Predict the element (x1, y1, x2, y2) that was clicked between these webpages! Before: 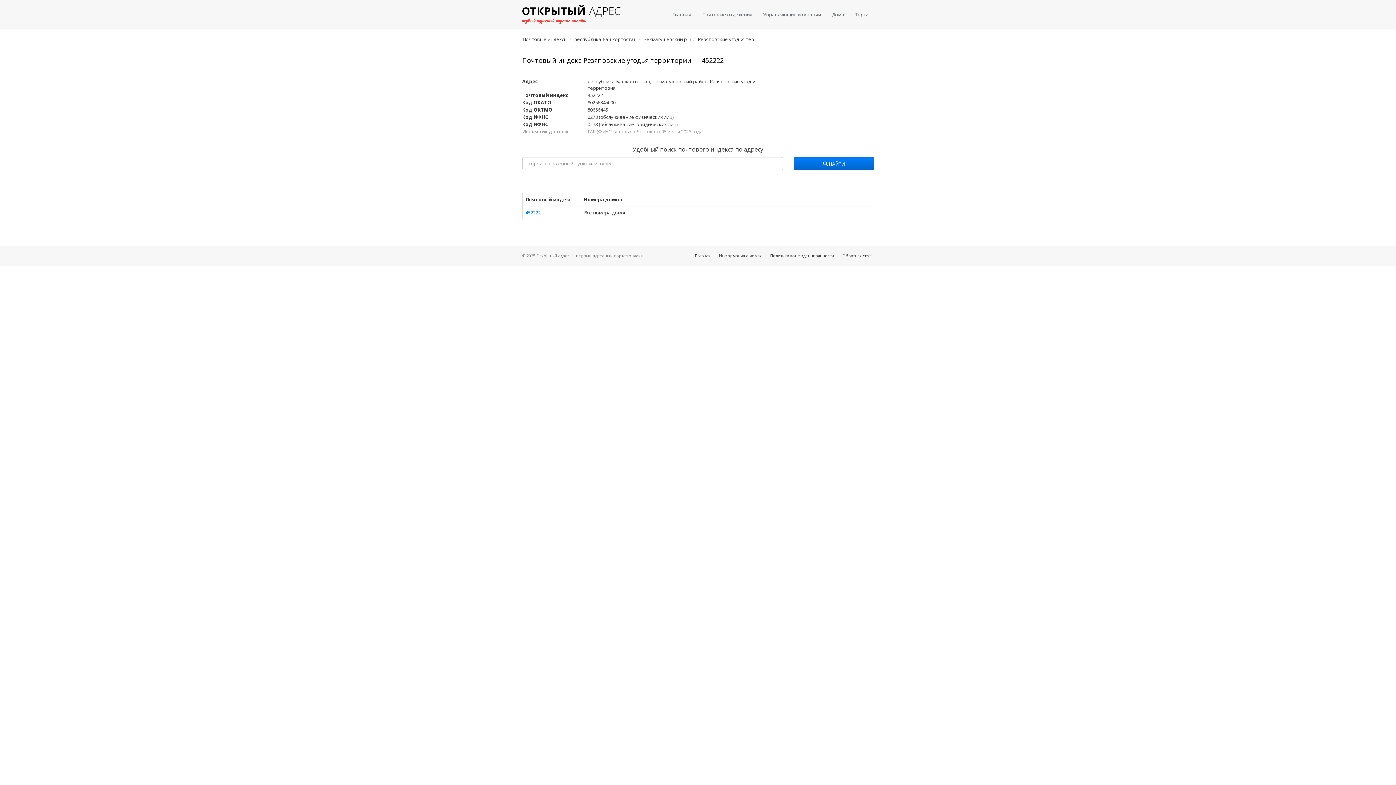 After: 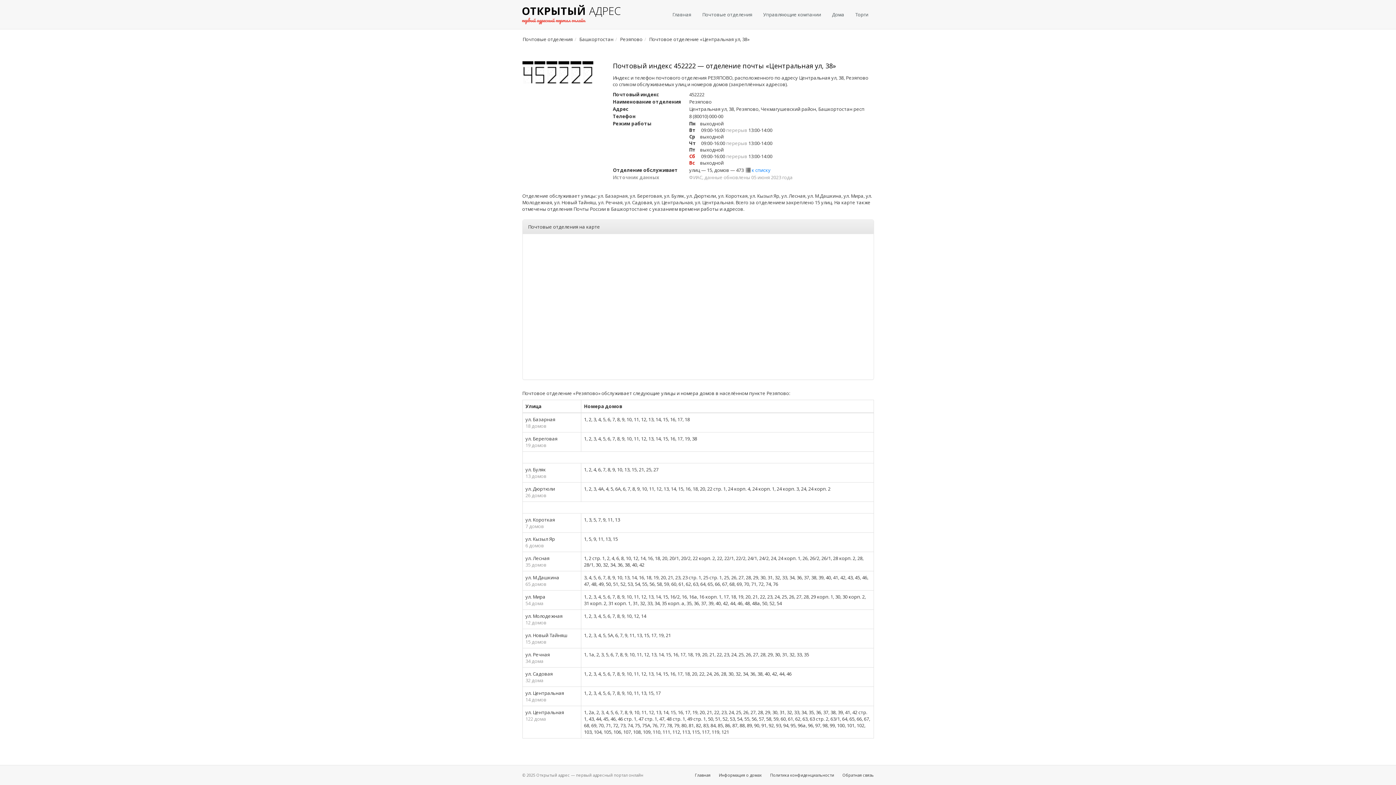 Action: label: 452222 bbox: (525, 209, 540, 216)